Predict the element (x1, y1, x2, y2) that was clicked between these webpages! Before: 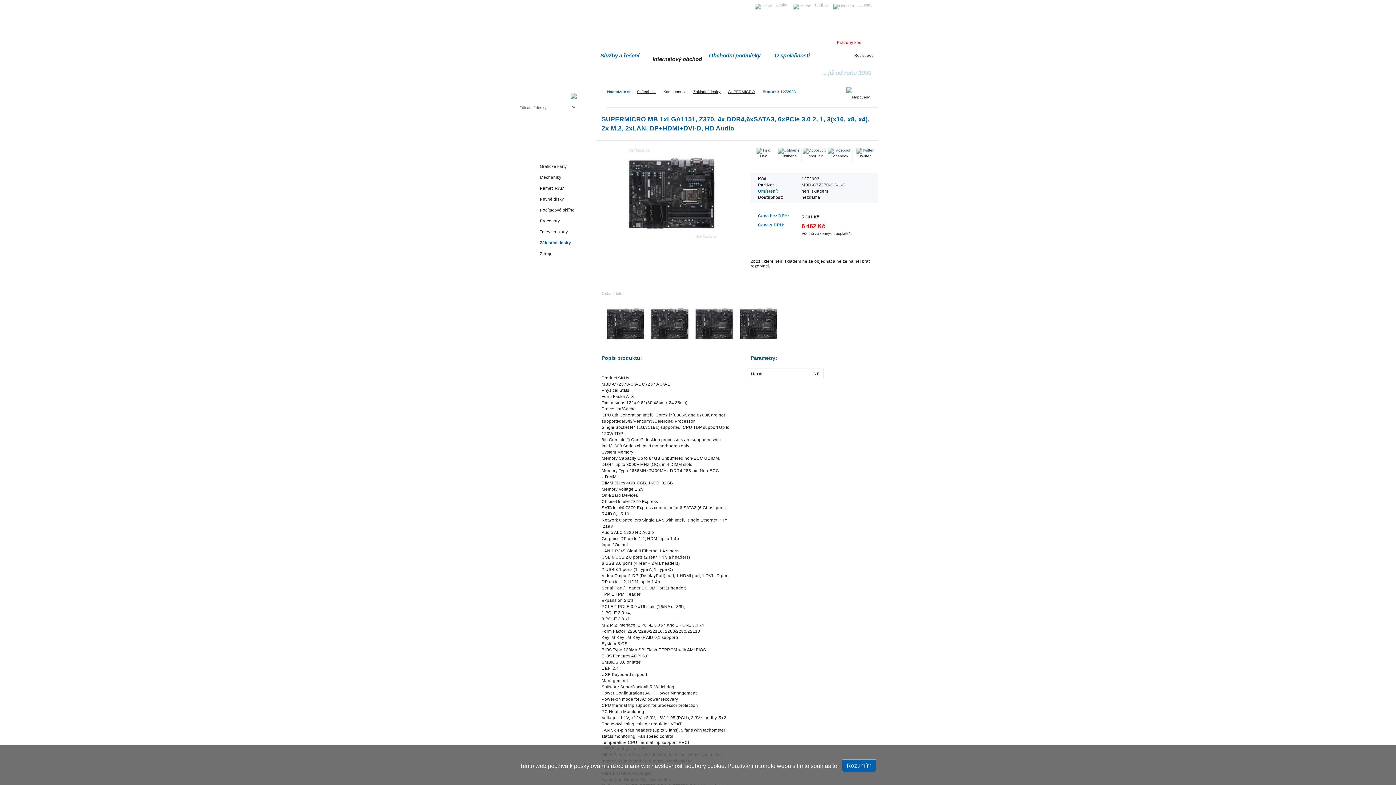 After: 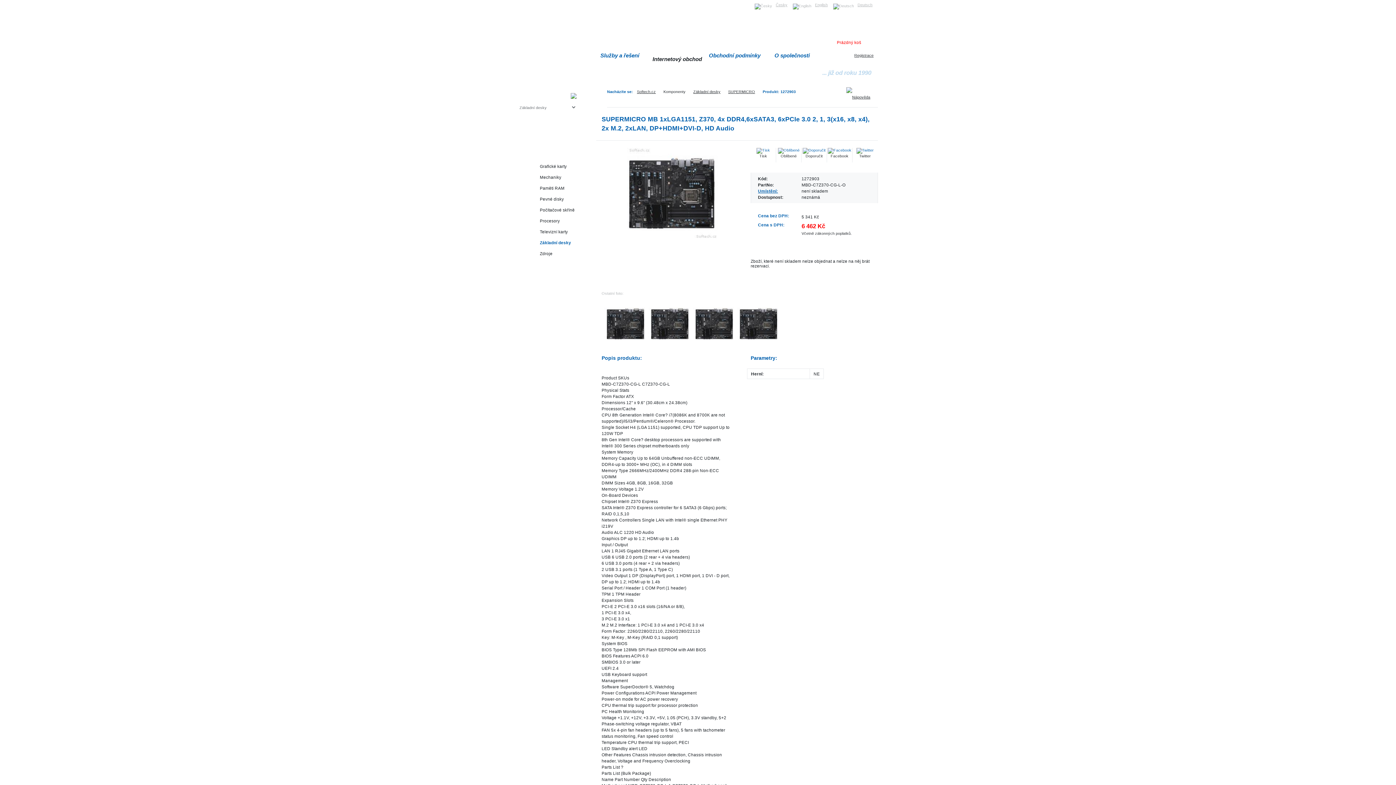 Action: label: Rozumím bbox: (842, 759, 876, 772)